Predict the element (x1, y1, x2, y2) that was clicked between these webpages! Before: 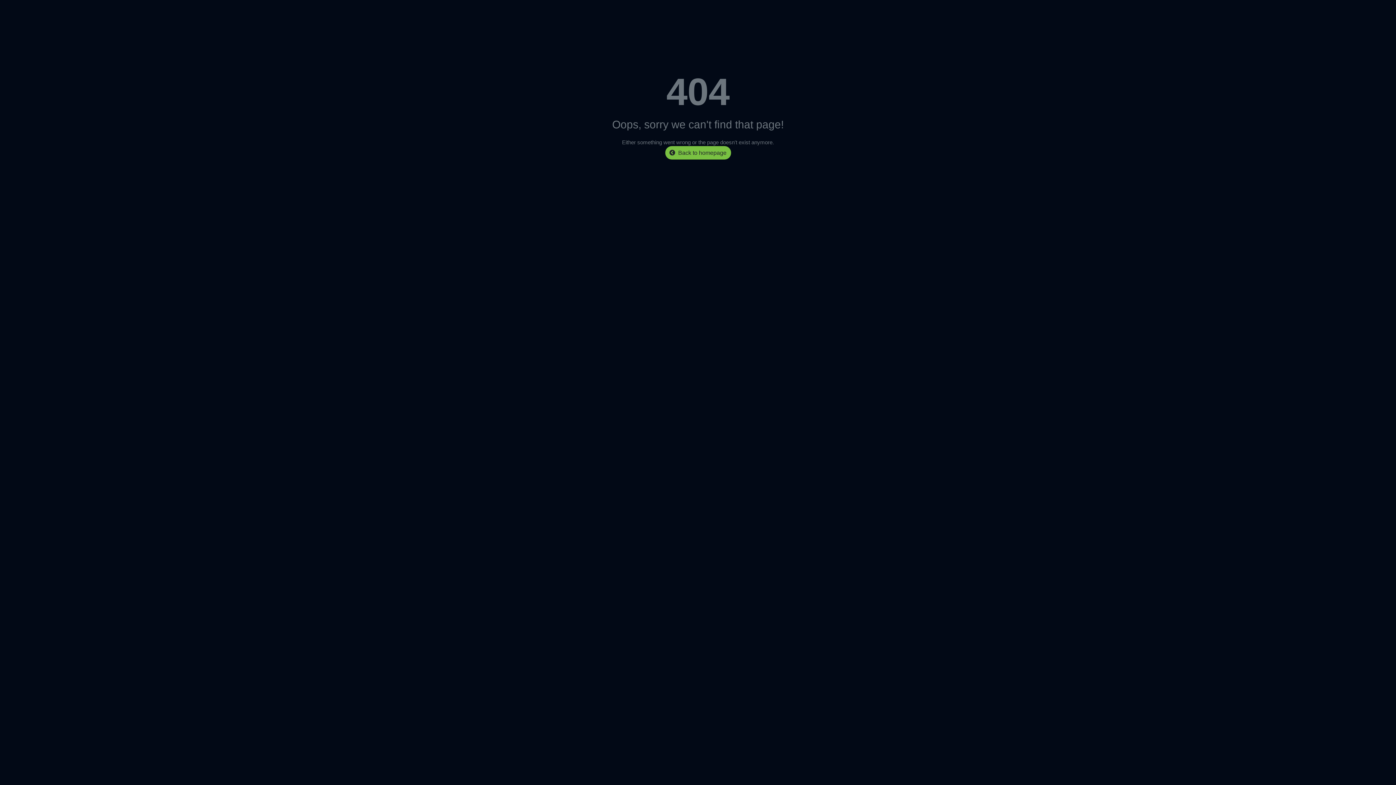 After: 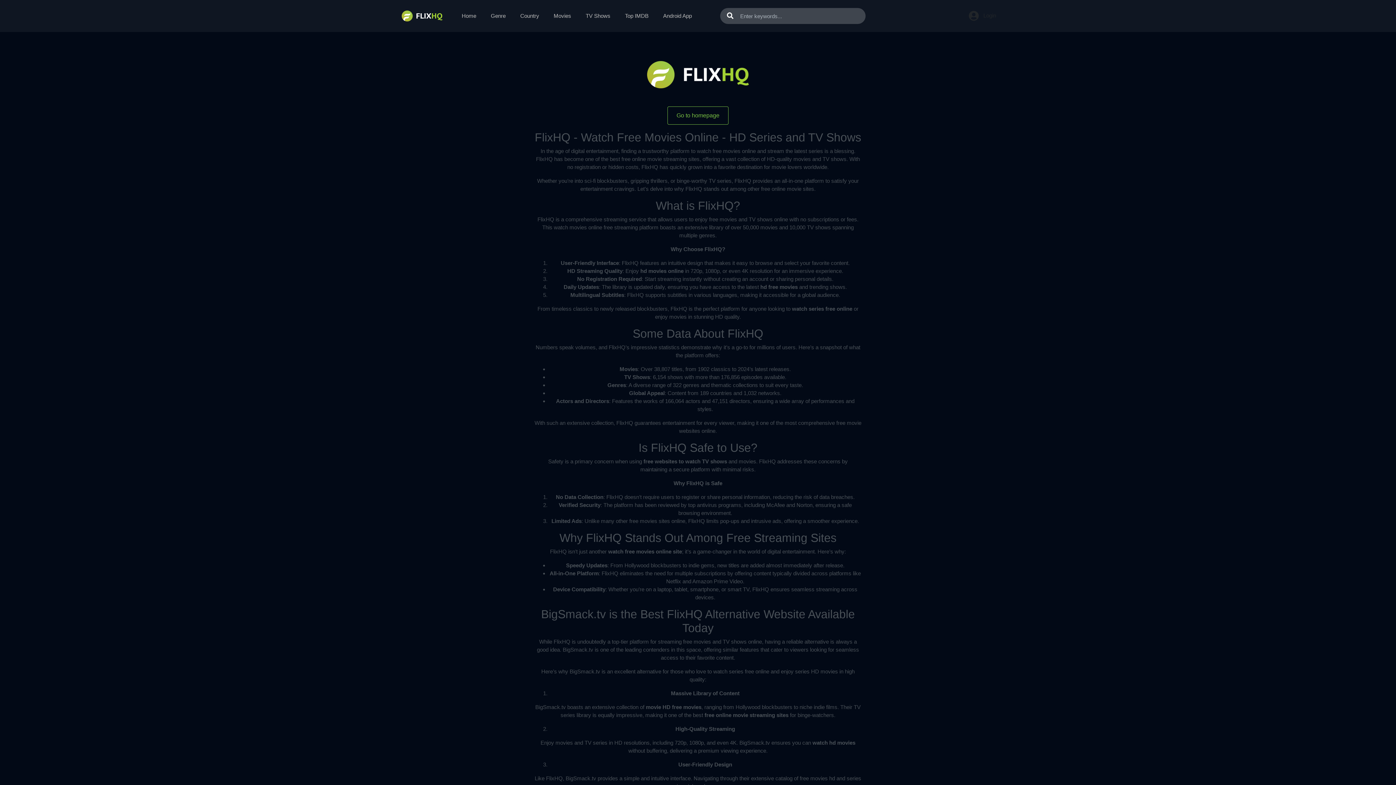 Action: bbox: (665, 146, 731, 159) label: Back to homepage